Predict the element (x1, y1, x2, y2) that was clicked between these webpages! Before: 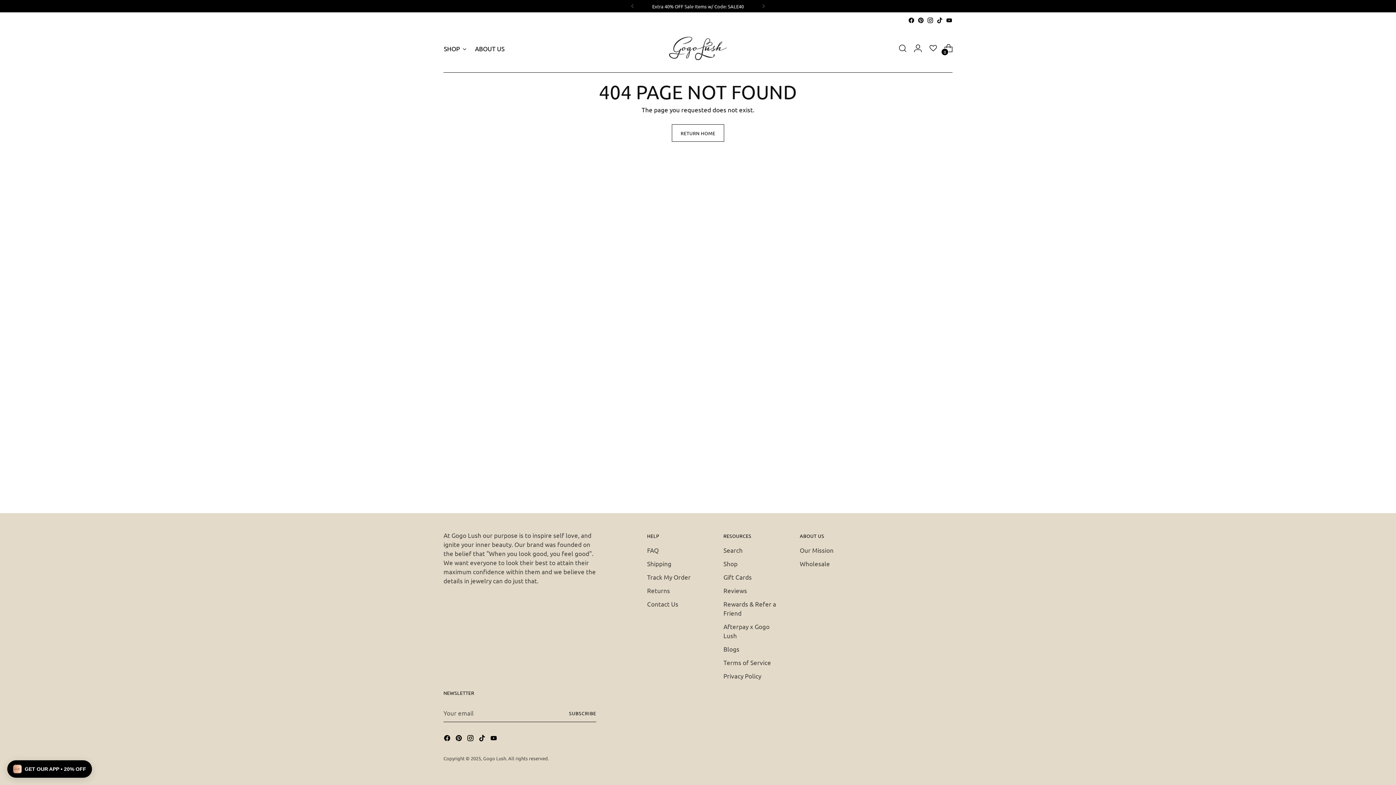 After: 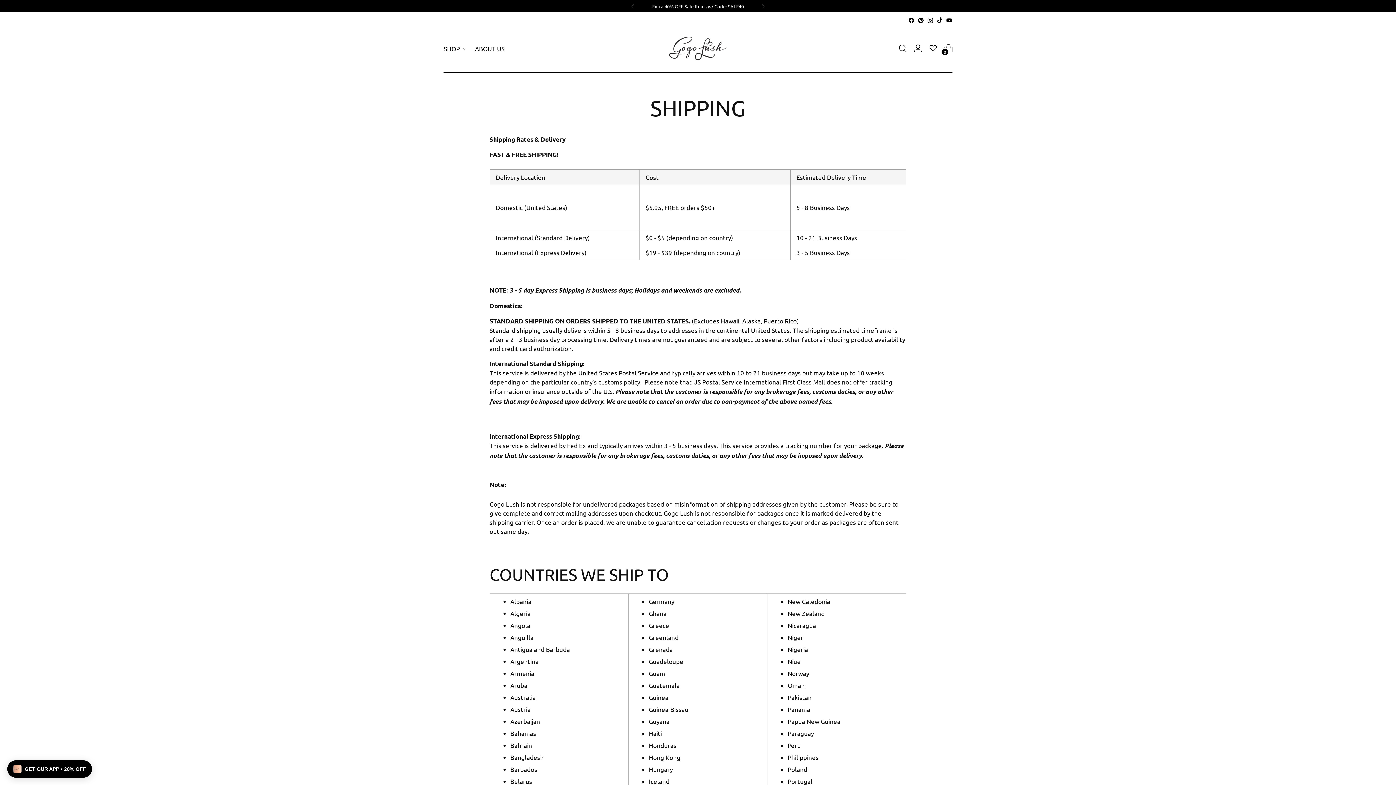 Action: bbox: (659, 2, 736, 9) label: F﻿ast & Free Shipping on Orders $50+